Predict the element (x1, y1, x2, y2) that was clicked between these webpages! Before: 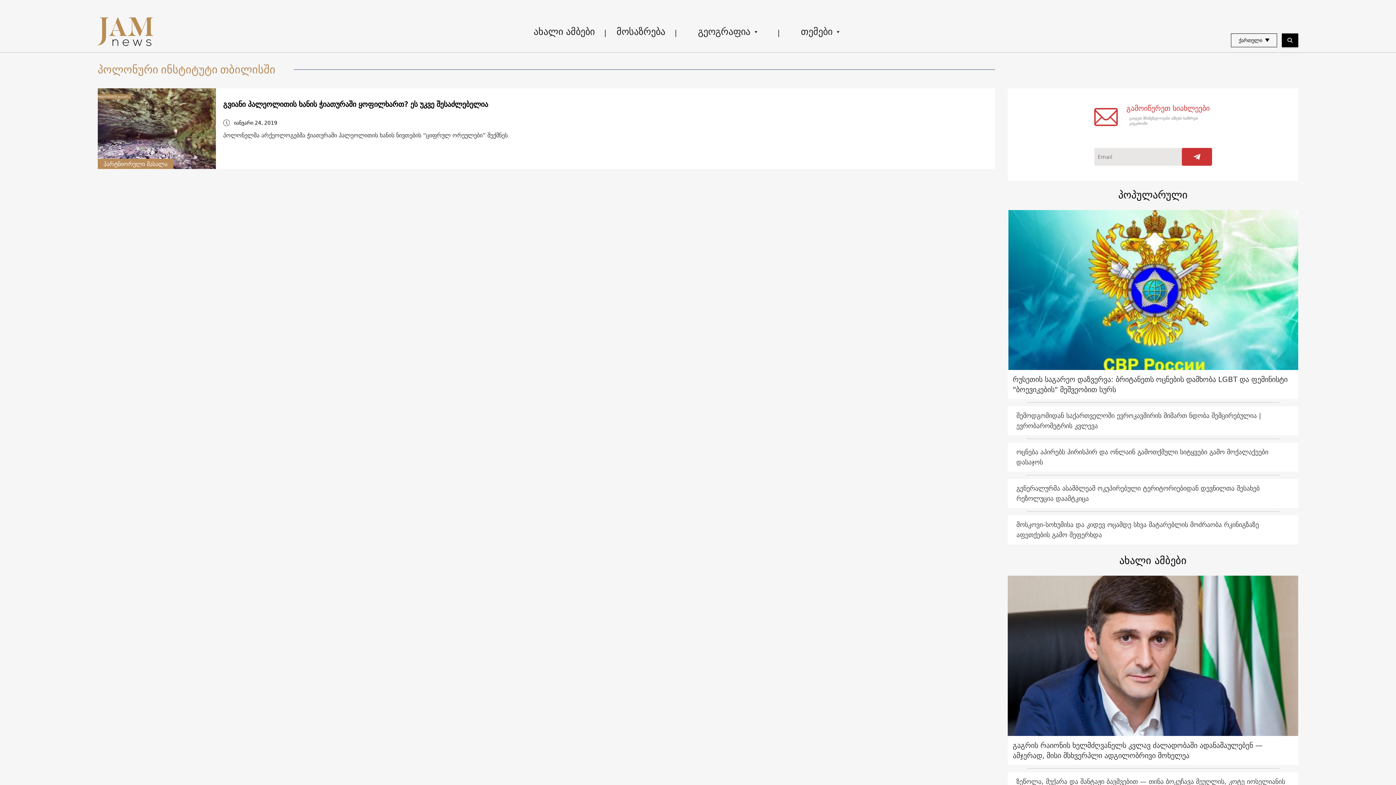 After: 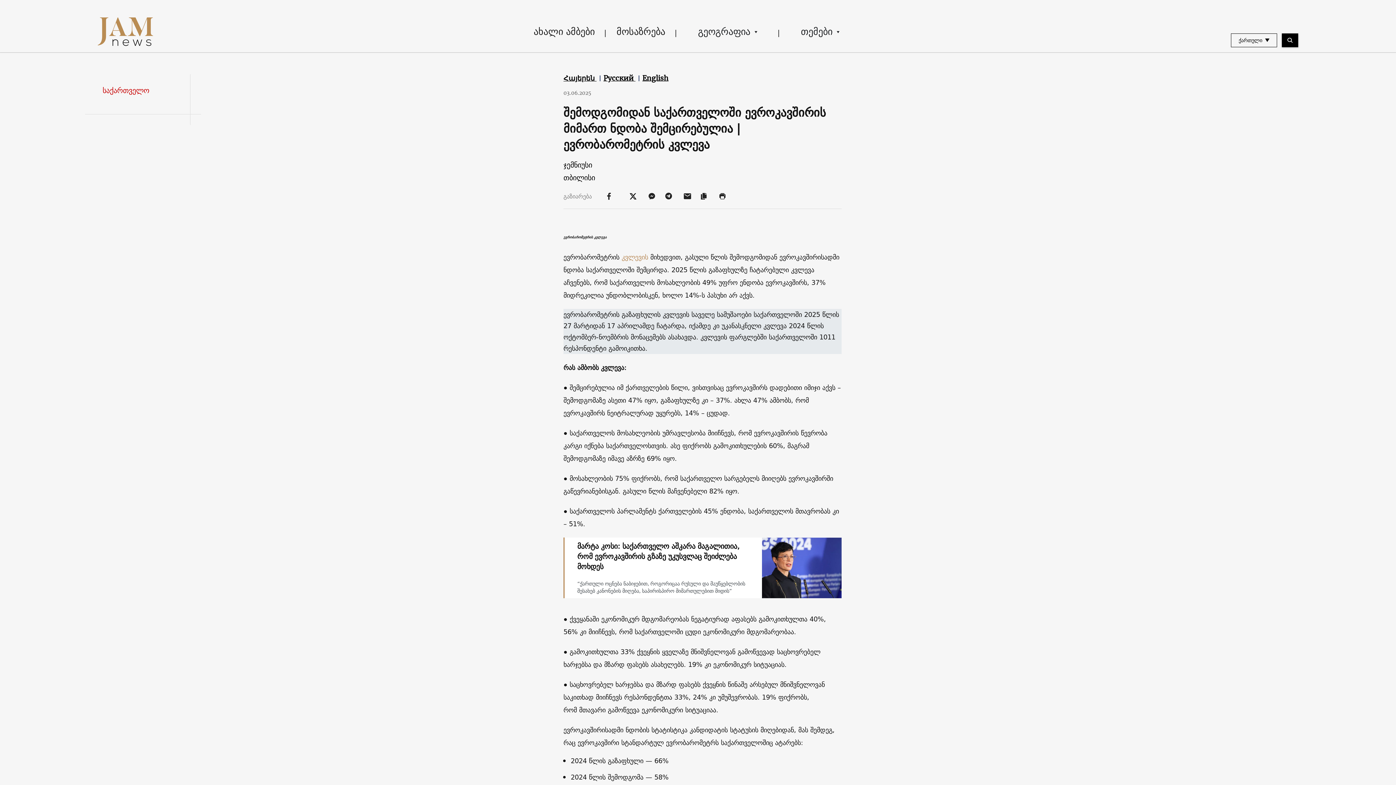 Action: bbox: (1007, 406, 1298, 435) label: შემოდგომიდან საქართველოში ევროკავშირის მიმართ ნდობა შემცირებულია | ევრობარომეტრის კვლევა